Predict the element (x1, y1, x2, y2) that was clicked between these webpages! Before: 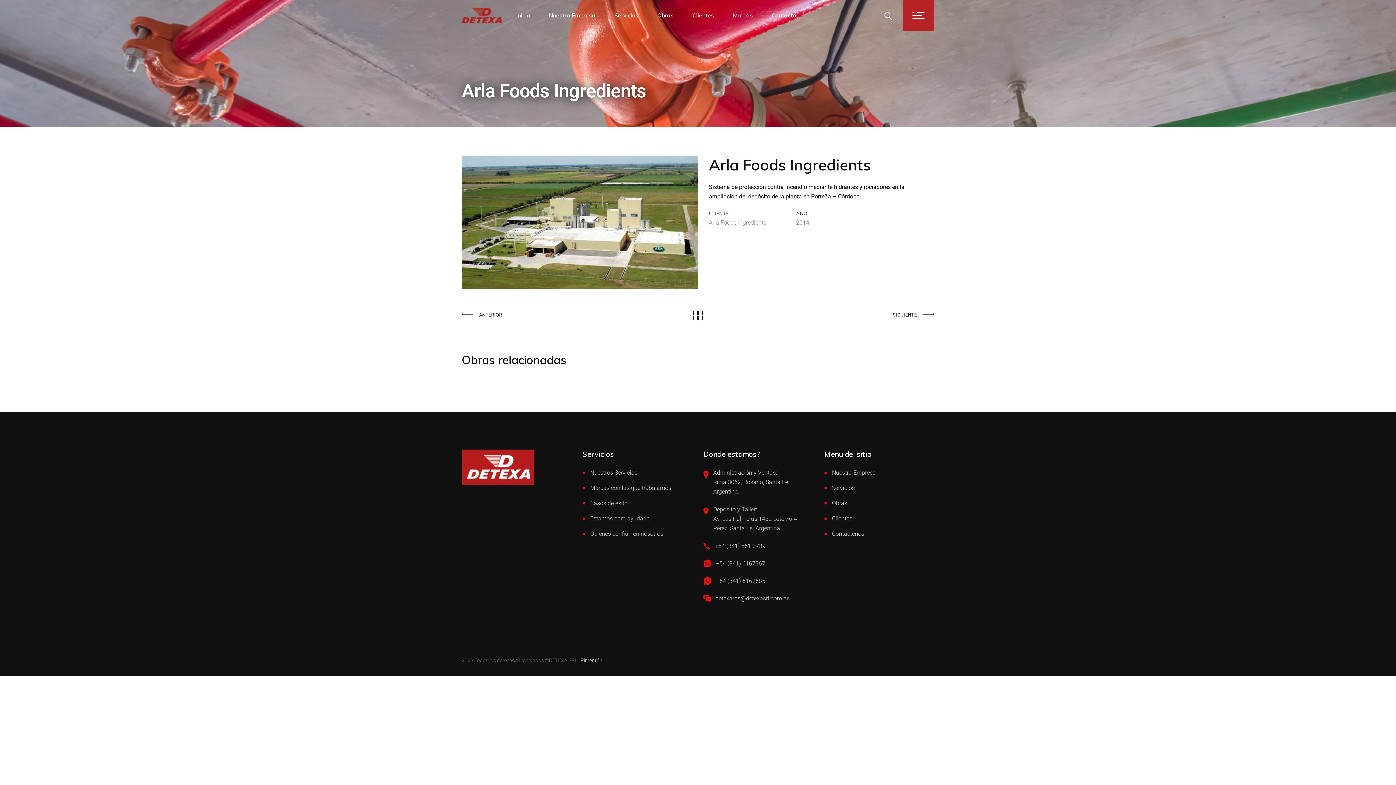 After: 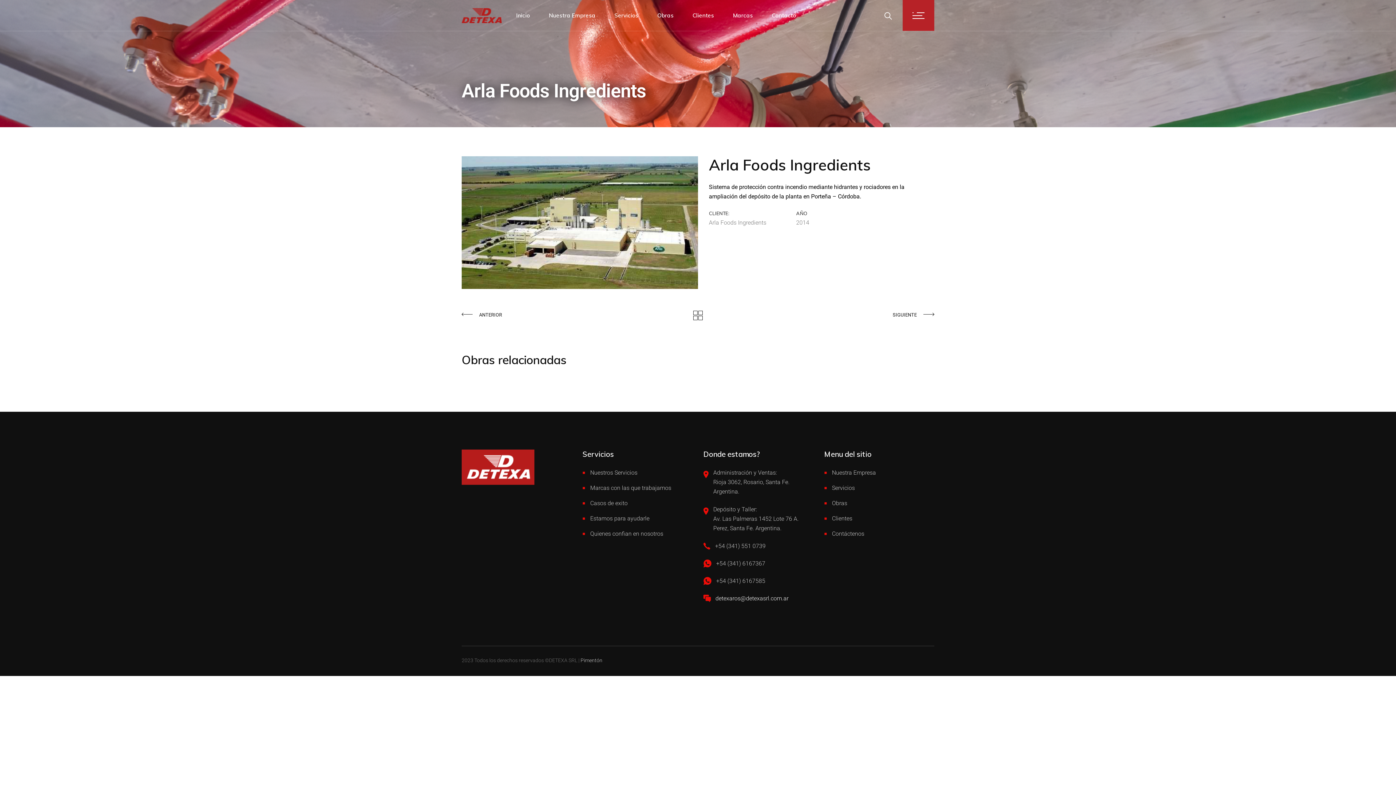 Action: bbox: (703, 594, 788, 603) label: detexaros@detexasrl.com.ar